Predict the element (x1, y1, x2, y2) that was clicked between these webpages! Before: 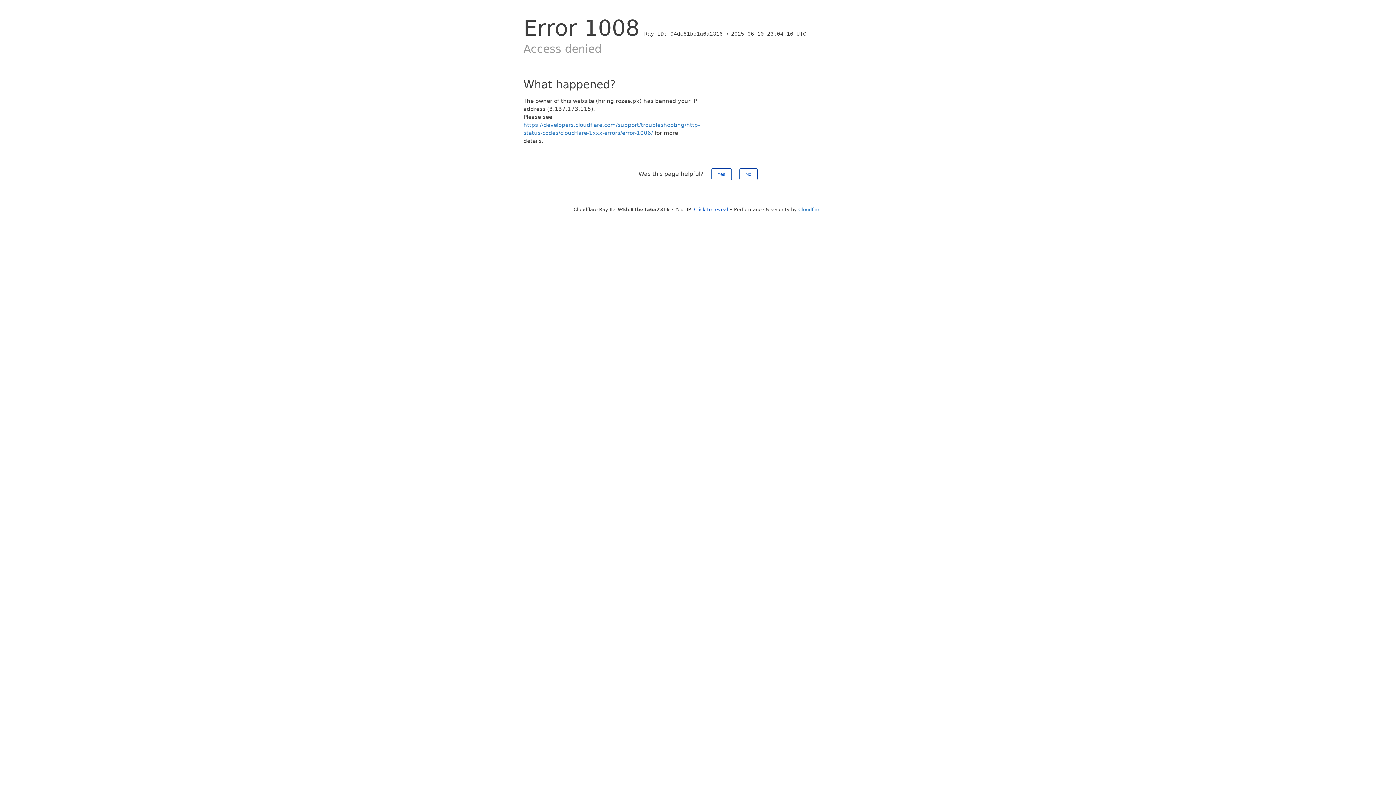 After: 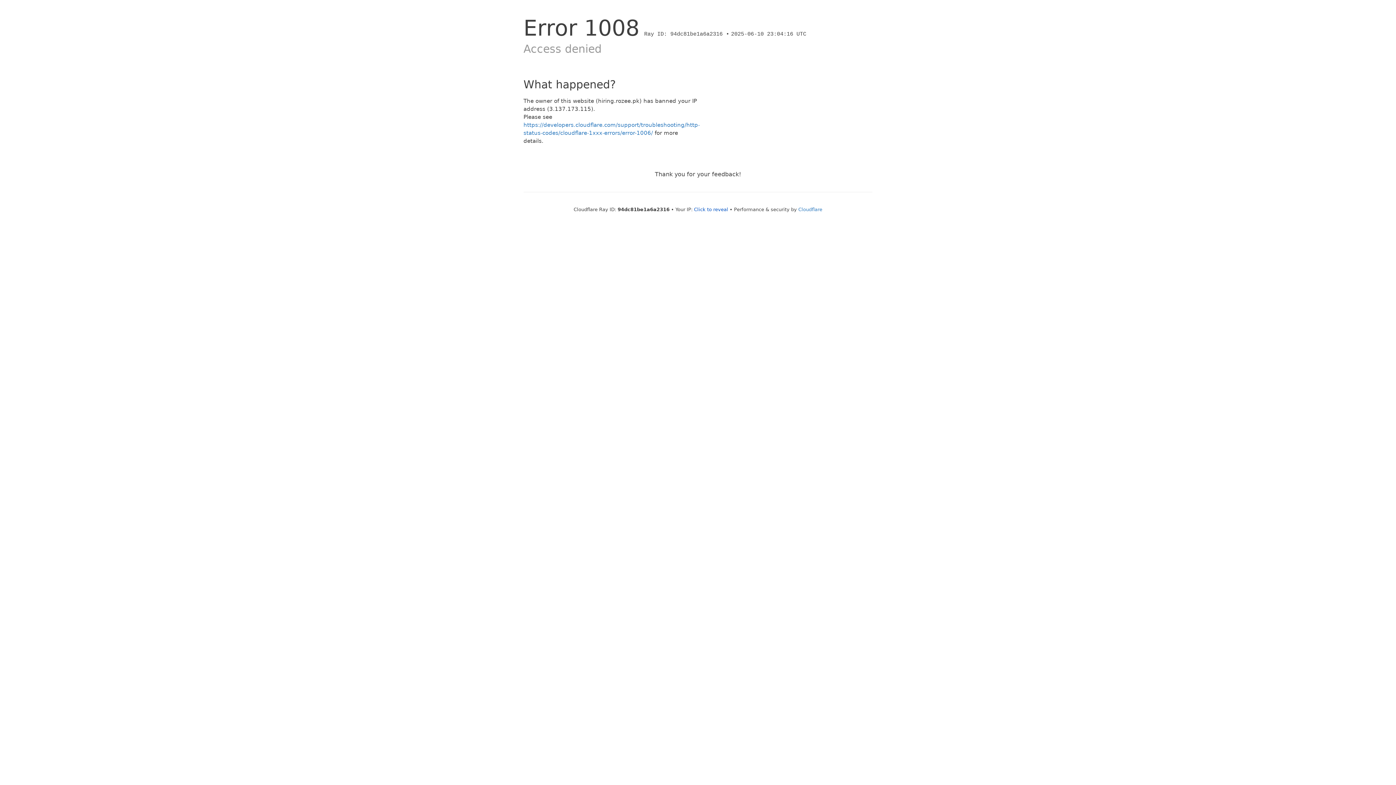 Action: label: No bbox: (739, 168, 757, 180)